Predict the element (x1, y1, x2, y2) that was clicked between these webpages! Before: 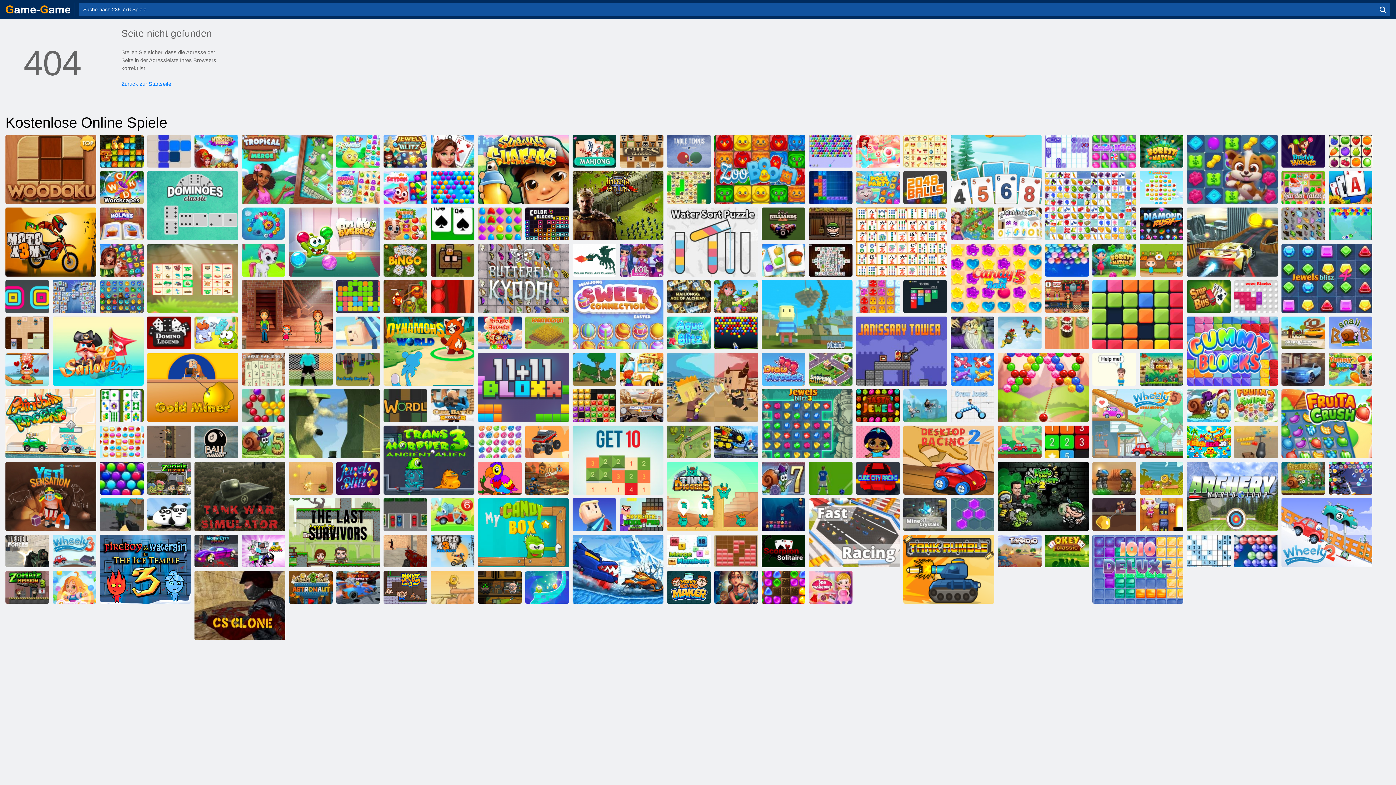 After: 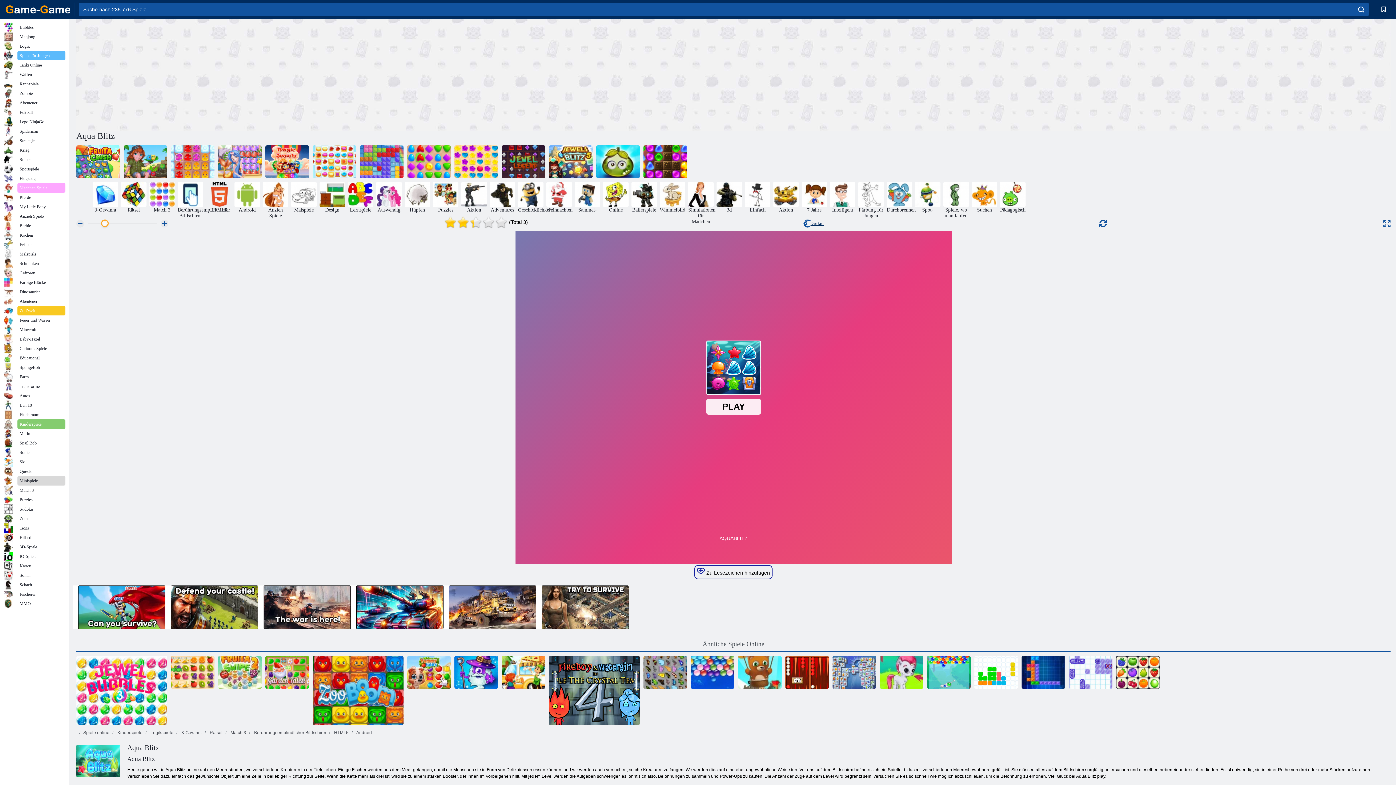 Action: label: Aqua Blitz bbox: (667, 316, 710, 349)